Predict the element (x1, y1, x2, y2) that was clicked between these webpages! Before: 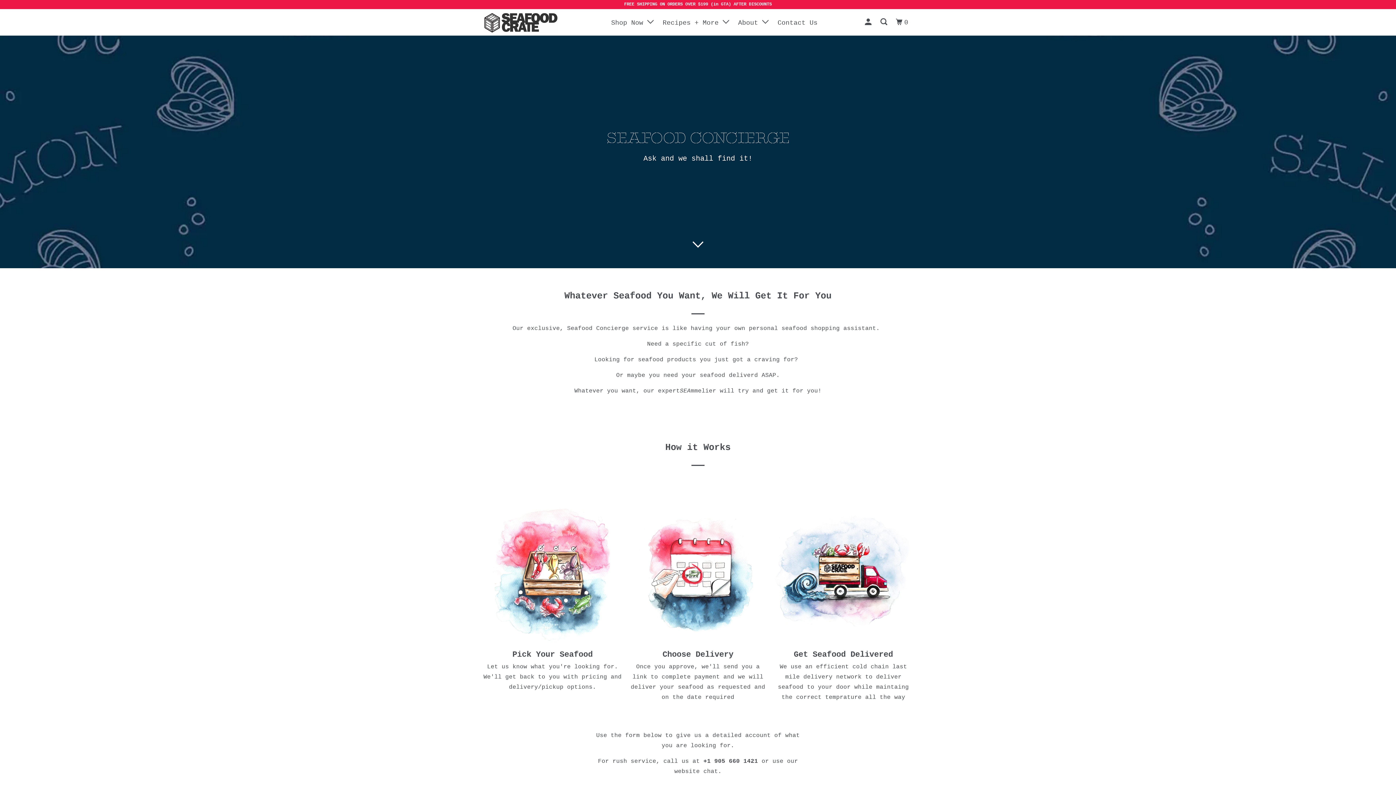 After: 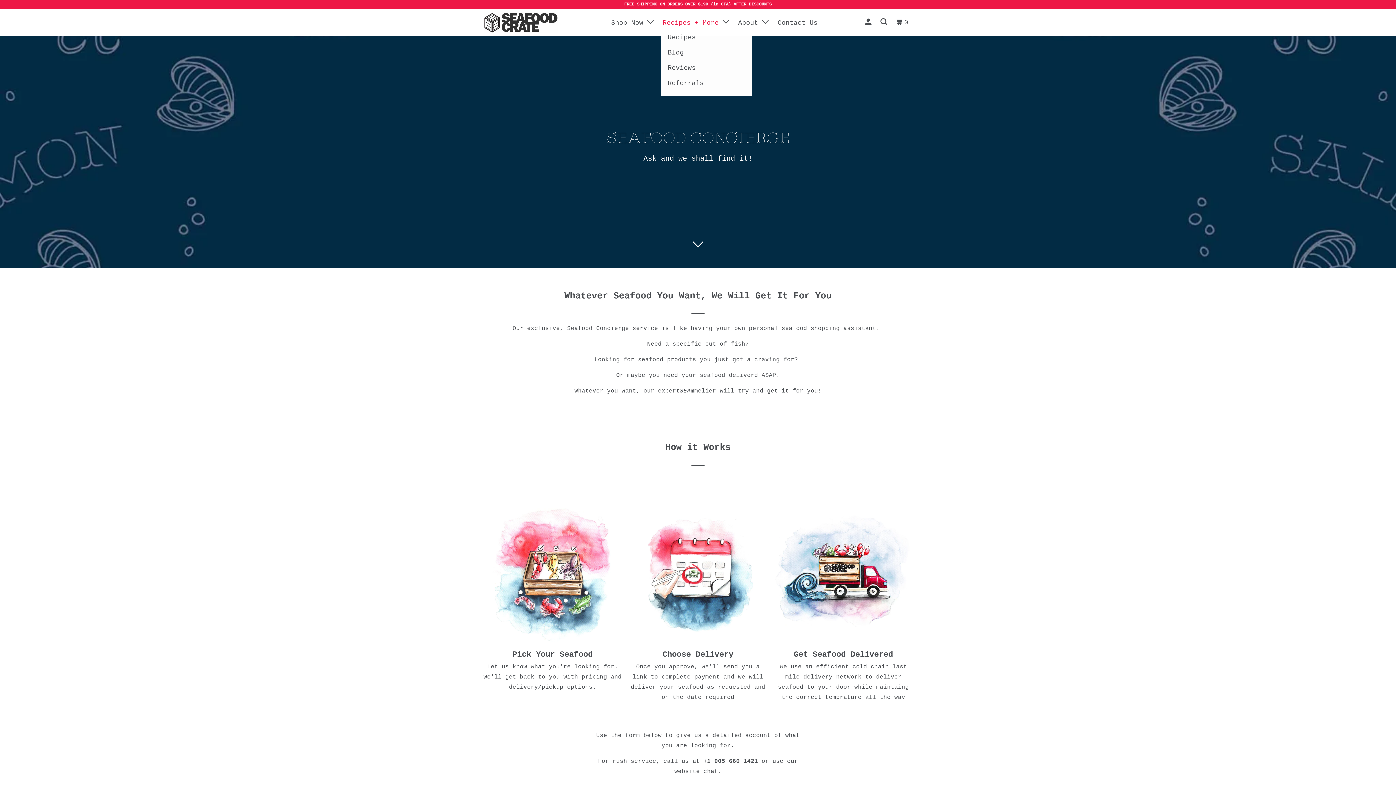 Action: label: Recipes + More  bbox: (661, 14, 732, 29)